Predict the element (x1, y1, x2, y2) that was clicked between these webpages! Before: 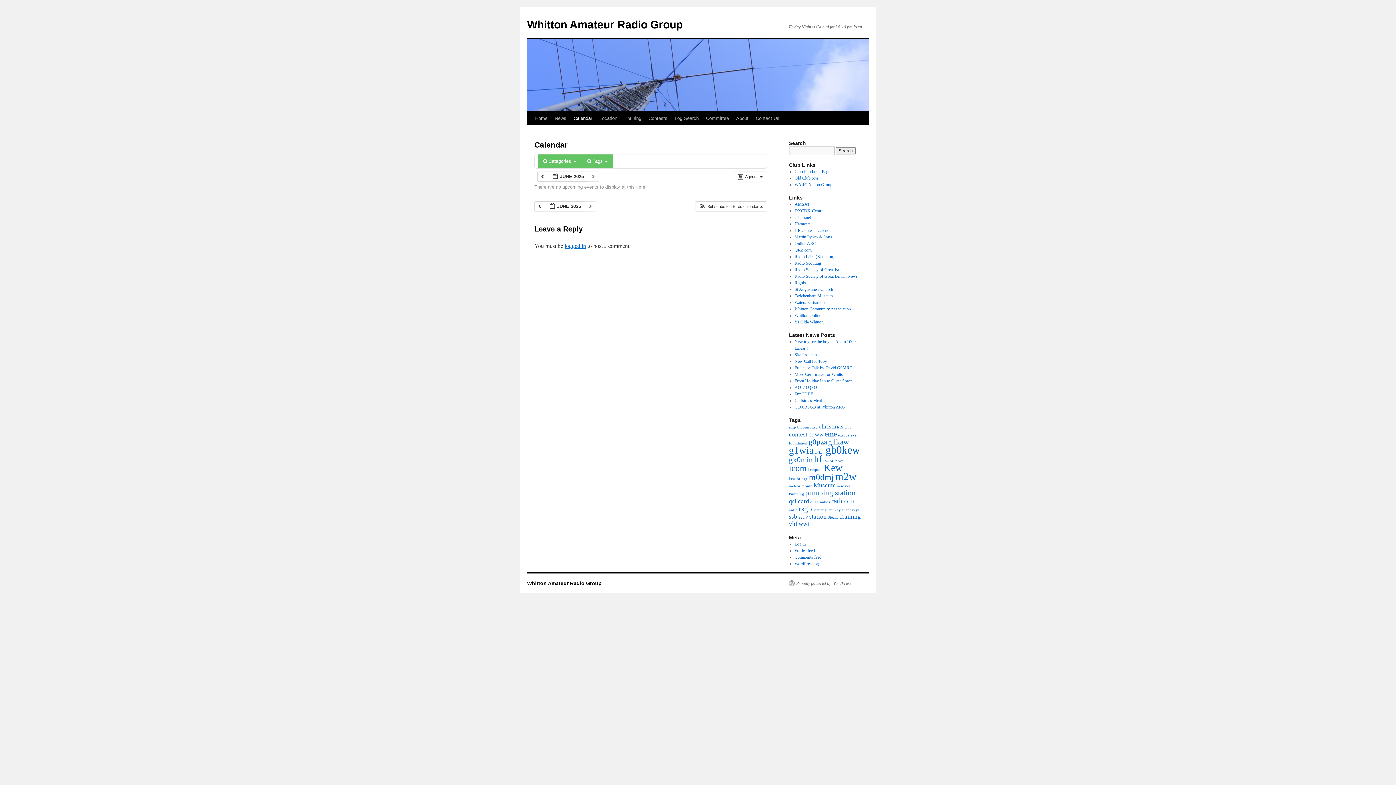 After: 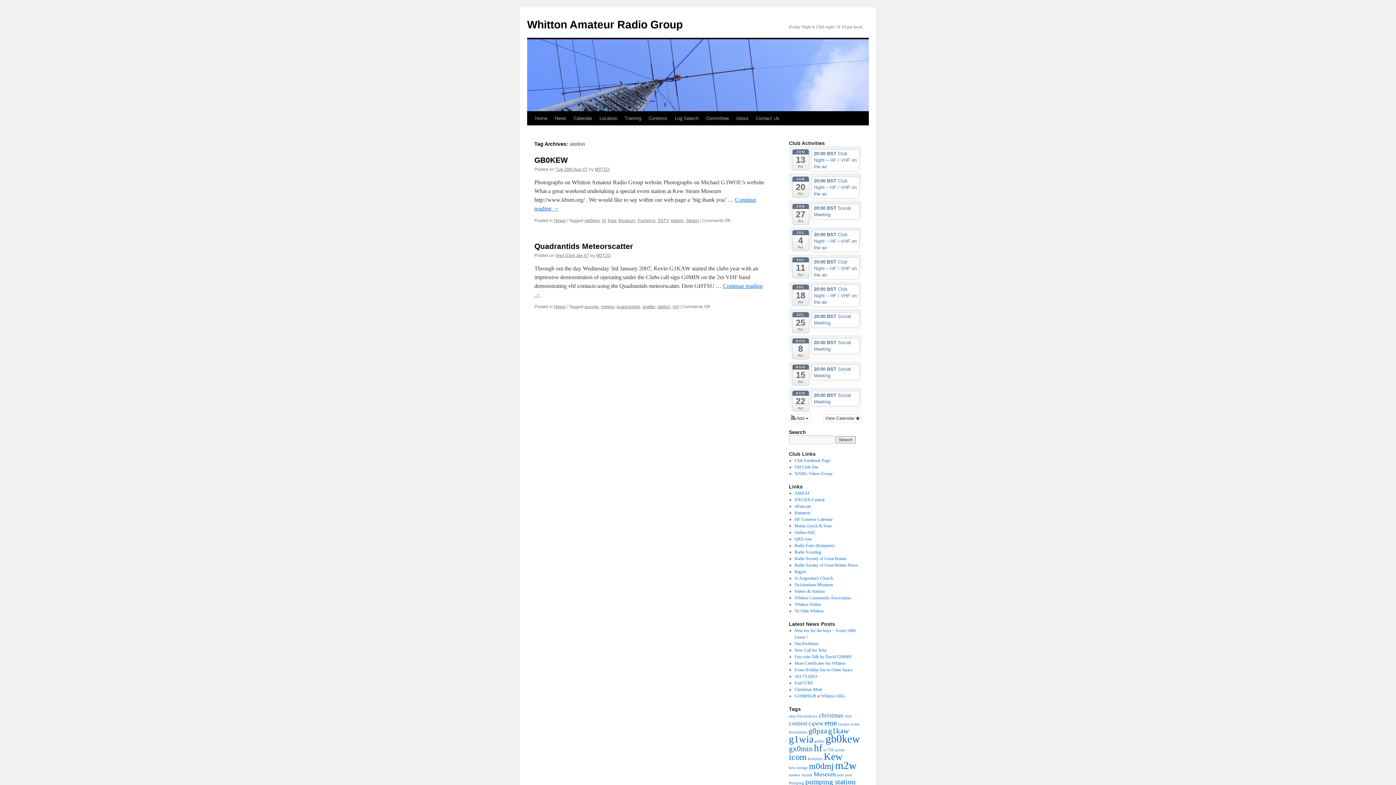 Action: bbox: (809, 513, 826, 520) label: station (2 items)